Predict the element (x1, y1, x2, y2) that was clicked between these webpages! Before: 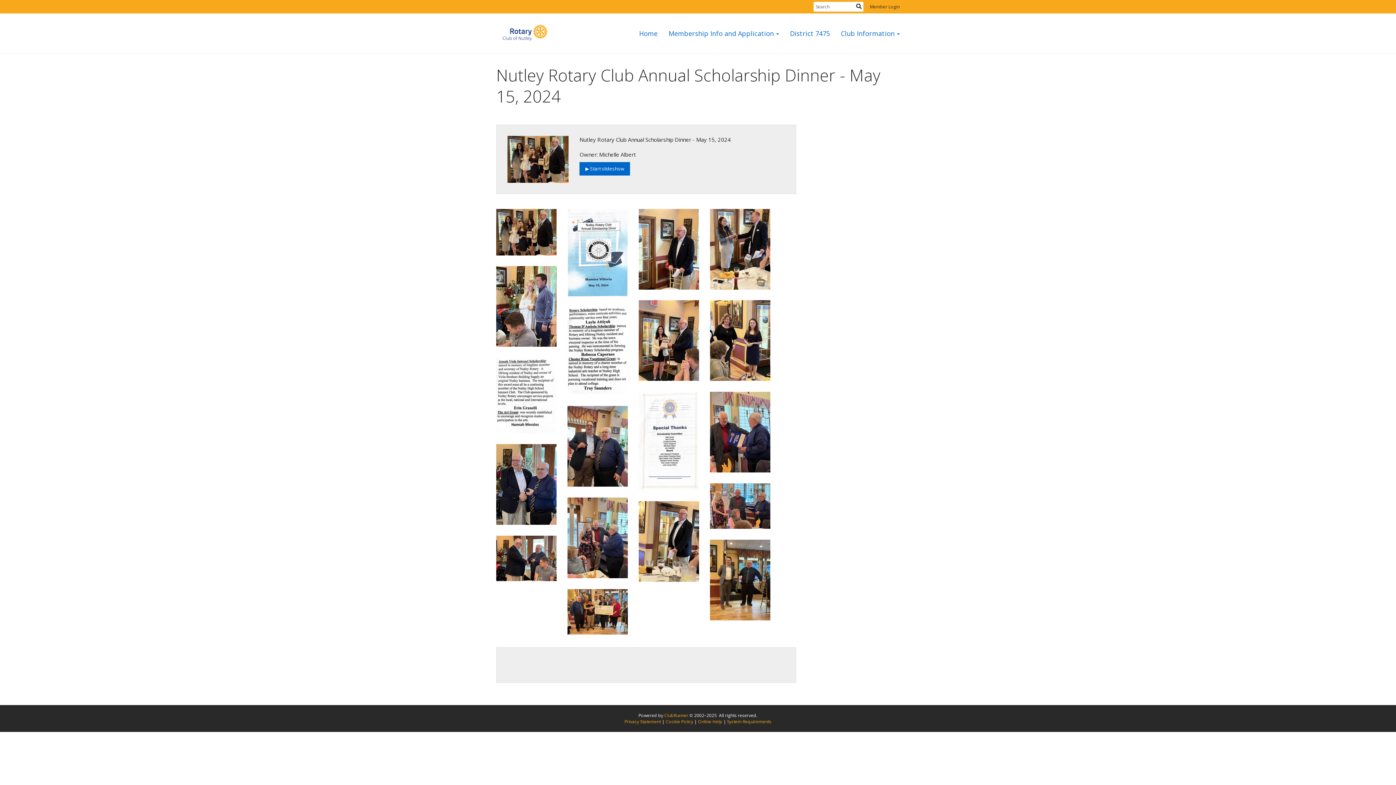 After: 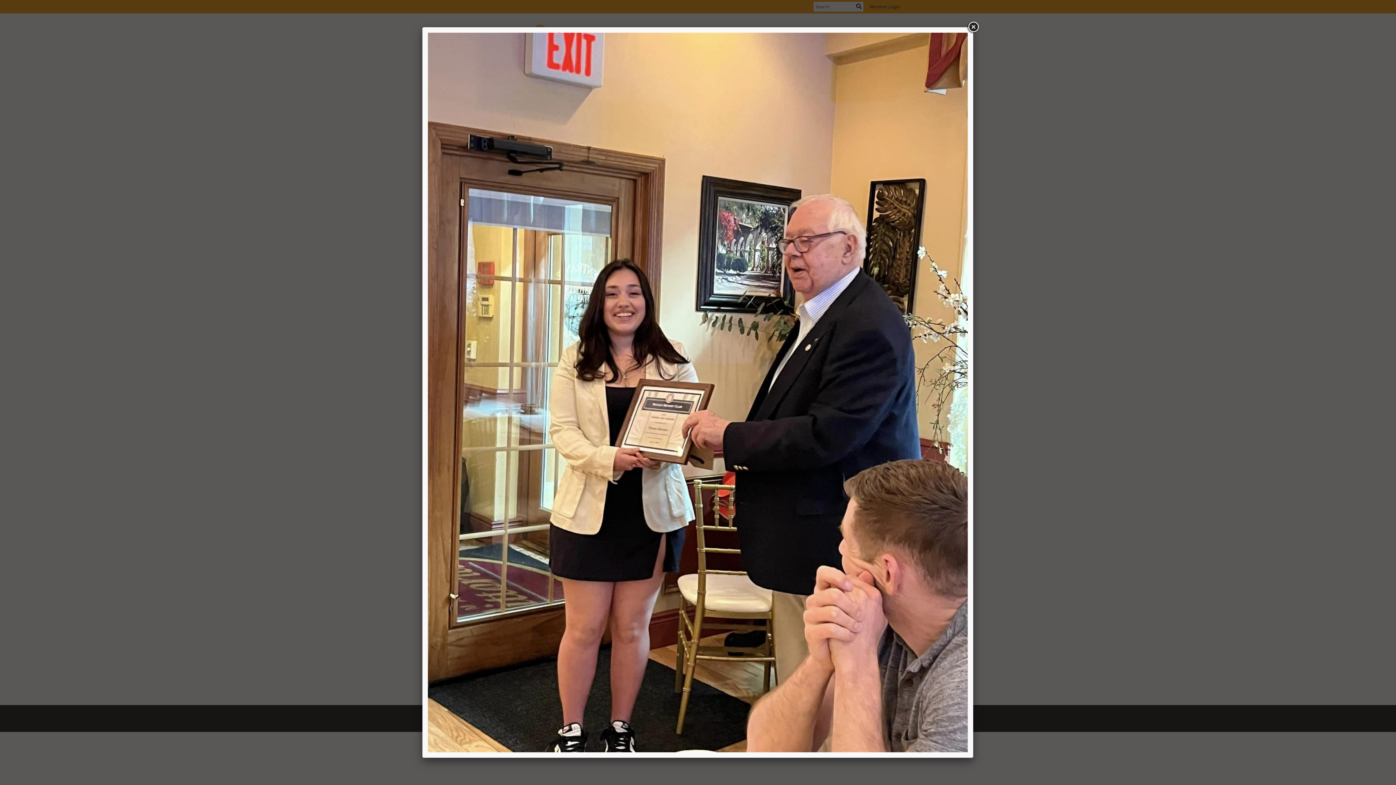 Action: bbox: (638, 300, 699, 381)